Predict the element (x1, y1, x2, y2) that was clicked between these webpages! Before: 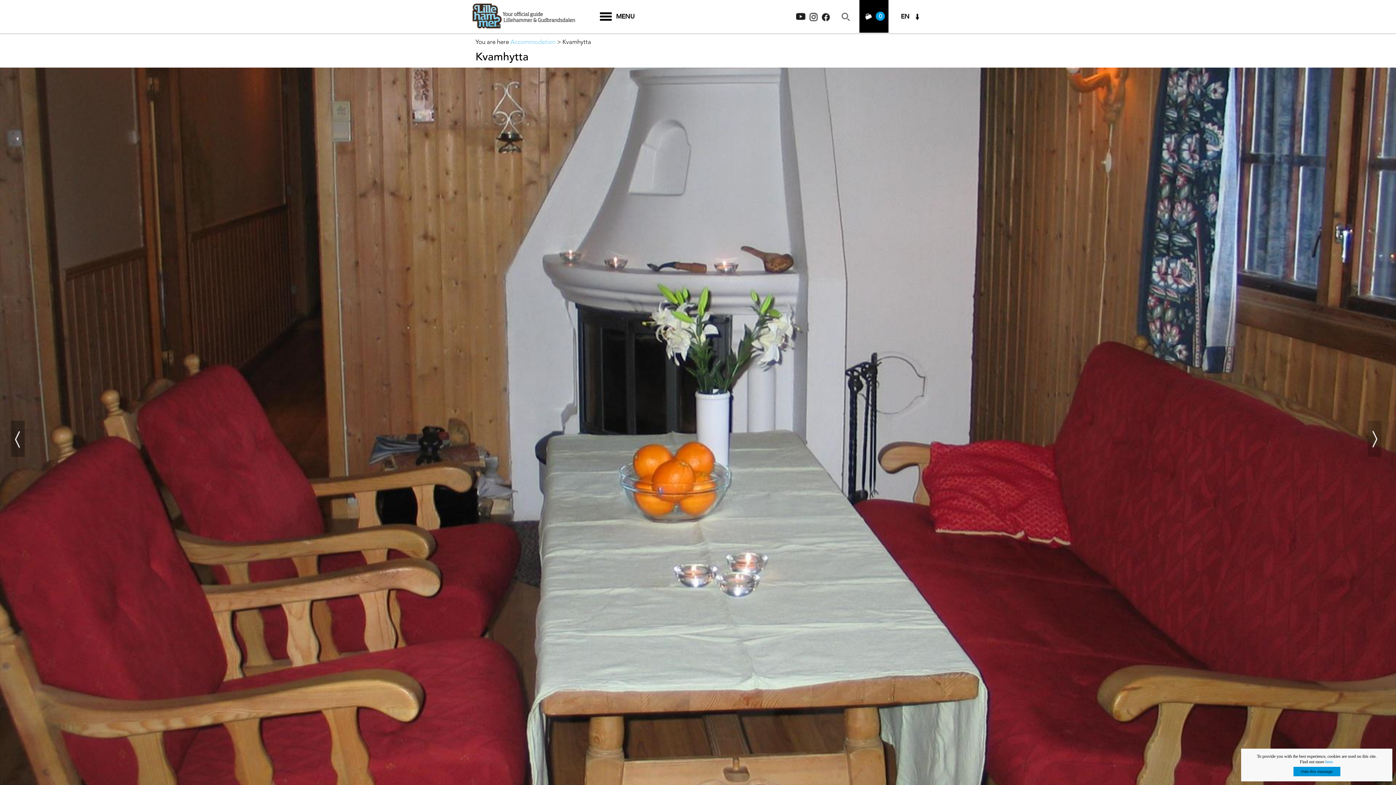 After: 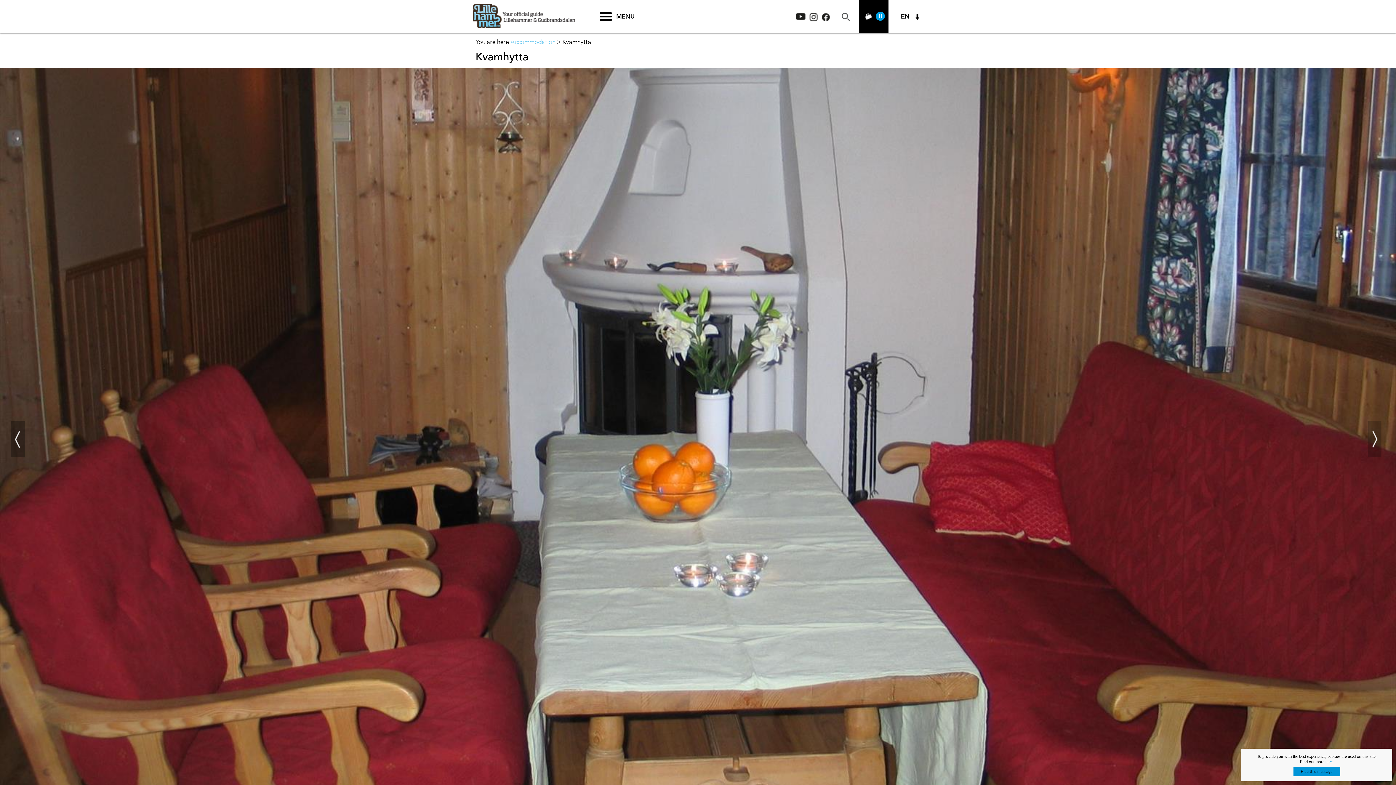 Action: bbox: (809, 15, 818, 23)